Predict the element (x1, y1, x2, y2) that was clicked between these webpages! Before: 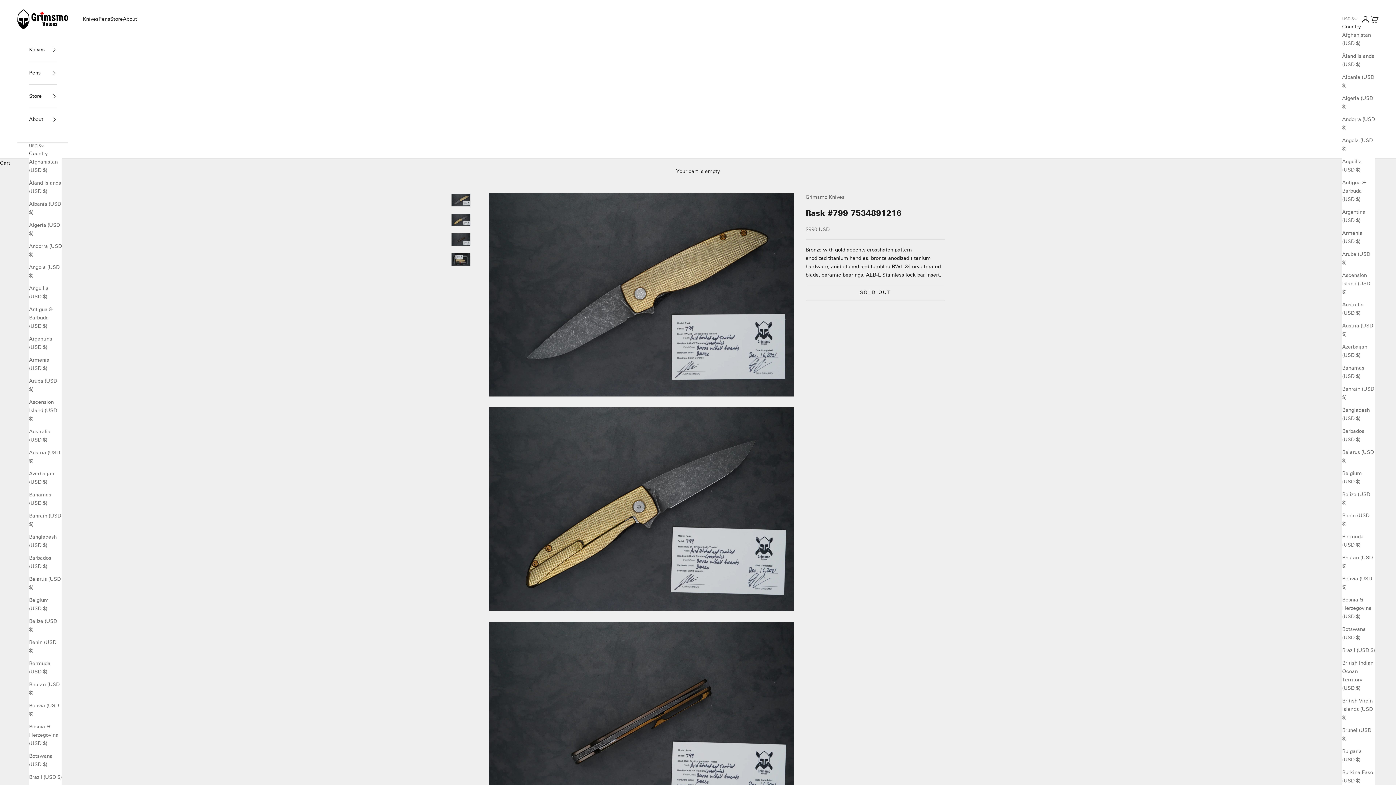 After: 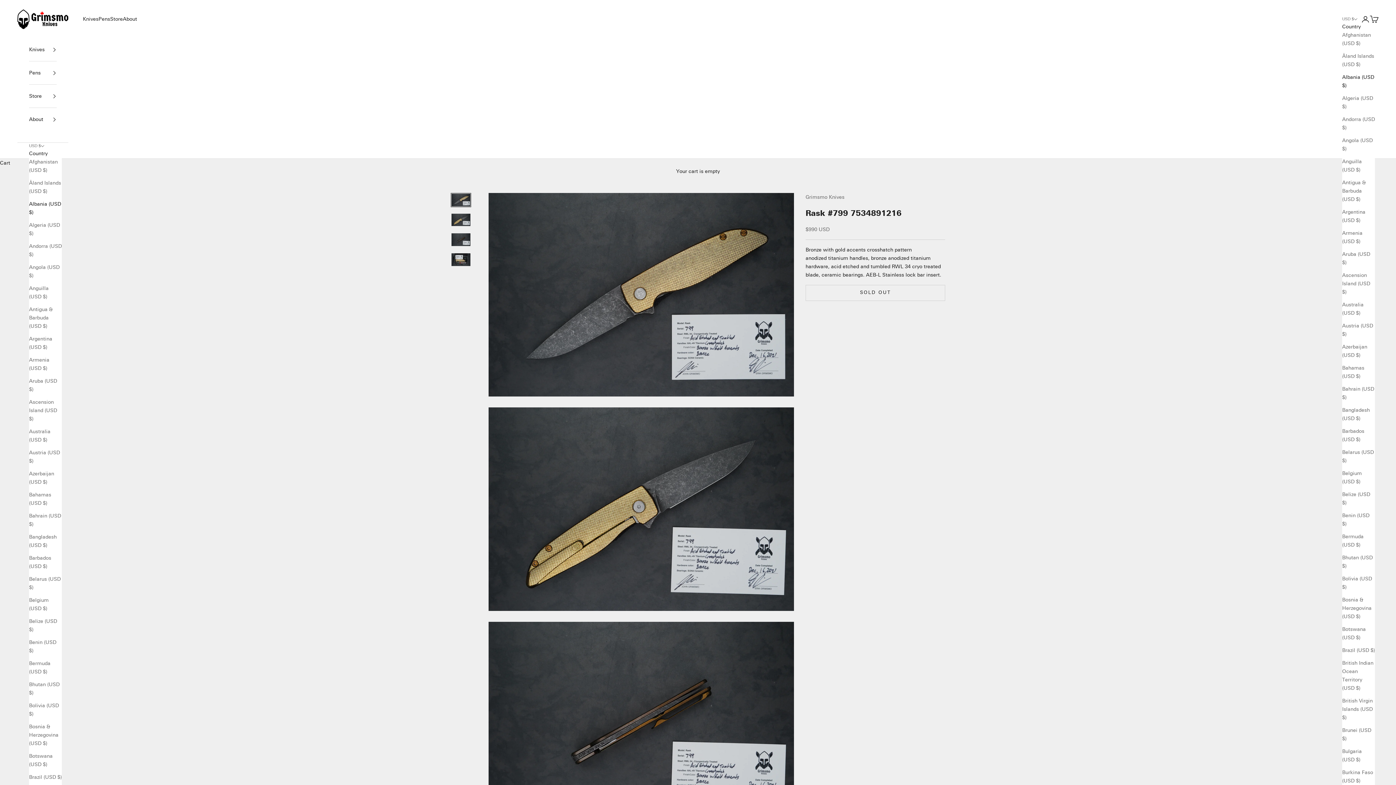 Action: label: Albania (USD $) bbox: (1342, 72, 1375, 89)